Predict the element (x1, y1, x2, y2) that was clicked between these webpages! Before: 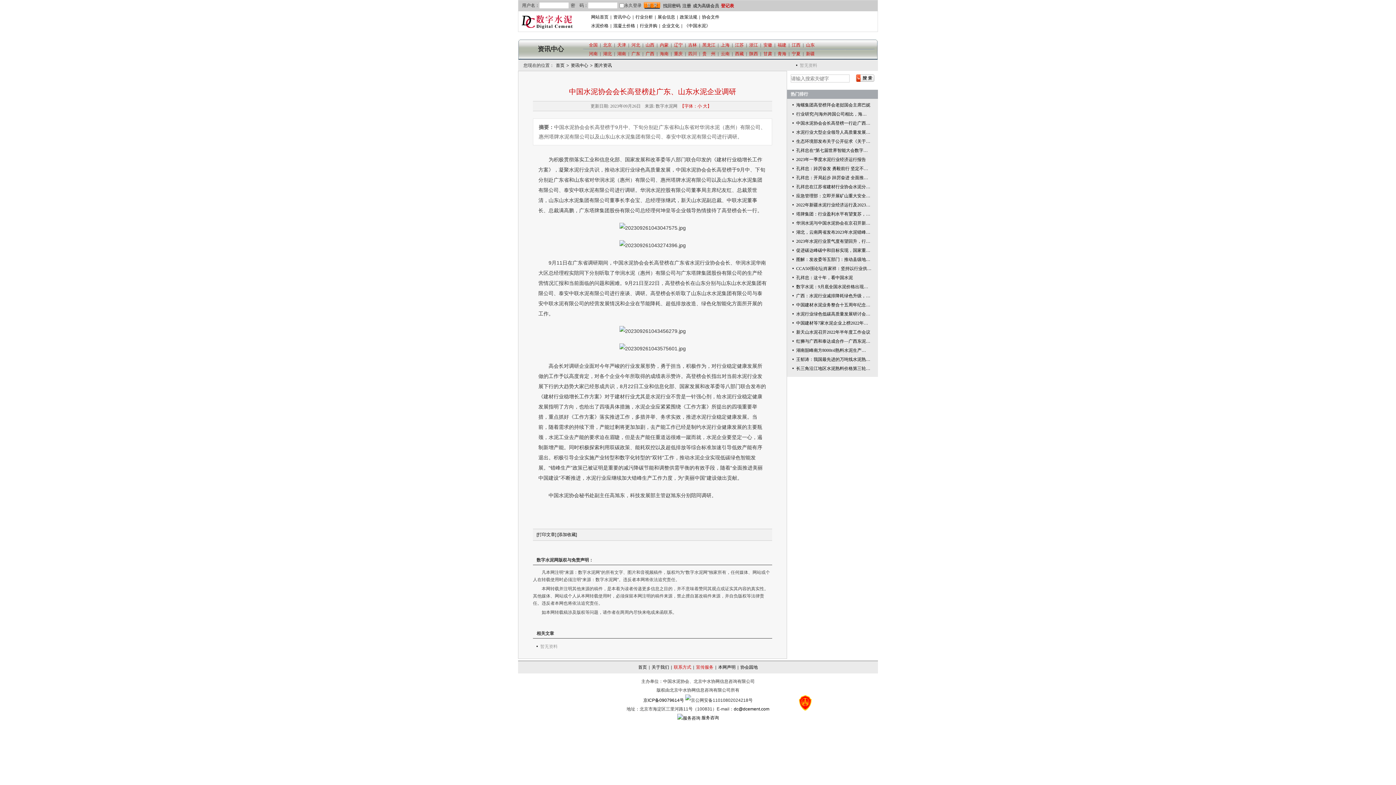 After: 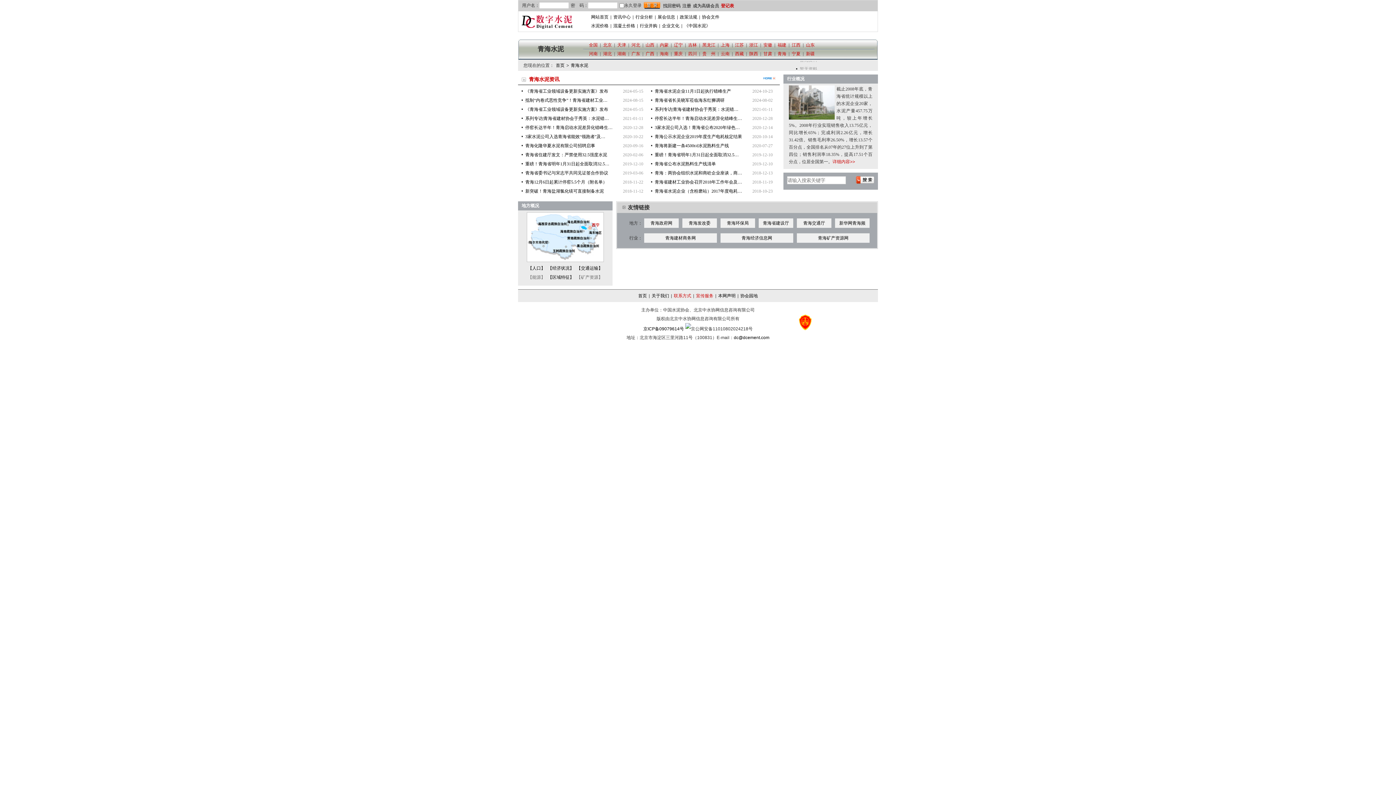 Action: label: 青海 bbox: (777, 49, 786, 58)